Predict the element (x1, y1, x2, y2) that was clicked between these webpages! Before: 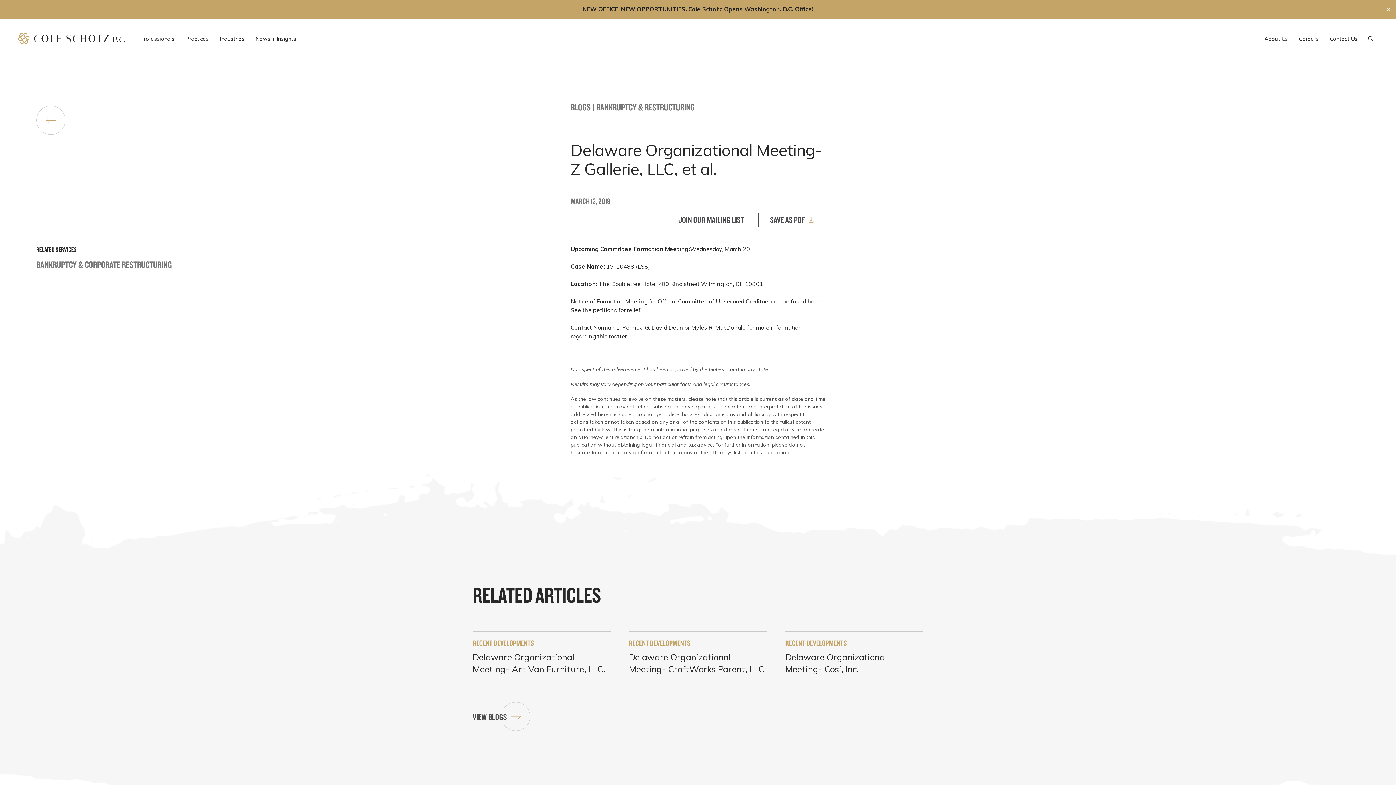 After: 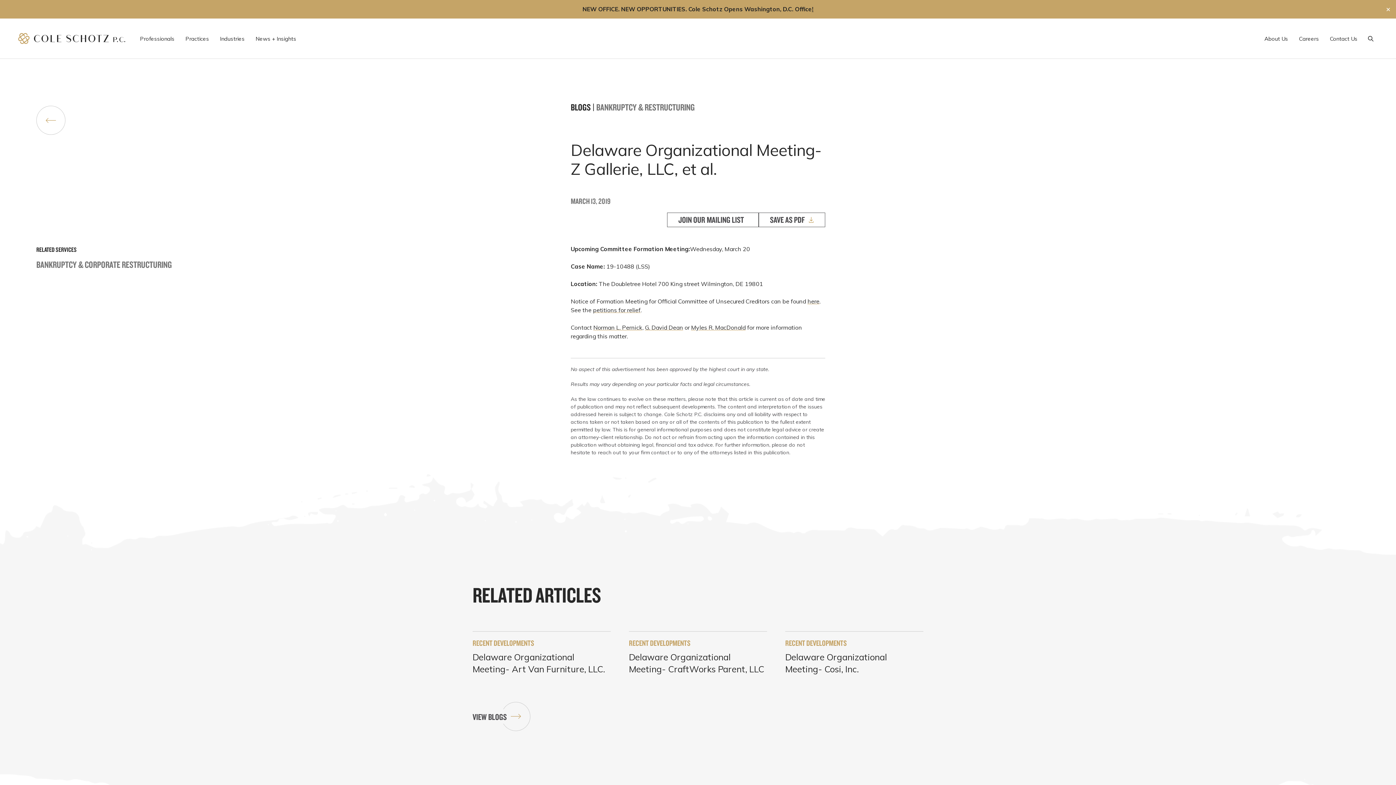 Action: label: BLOGS bbox: (570, 100, 590, 113)